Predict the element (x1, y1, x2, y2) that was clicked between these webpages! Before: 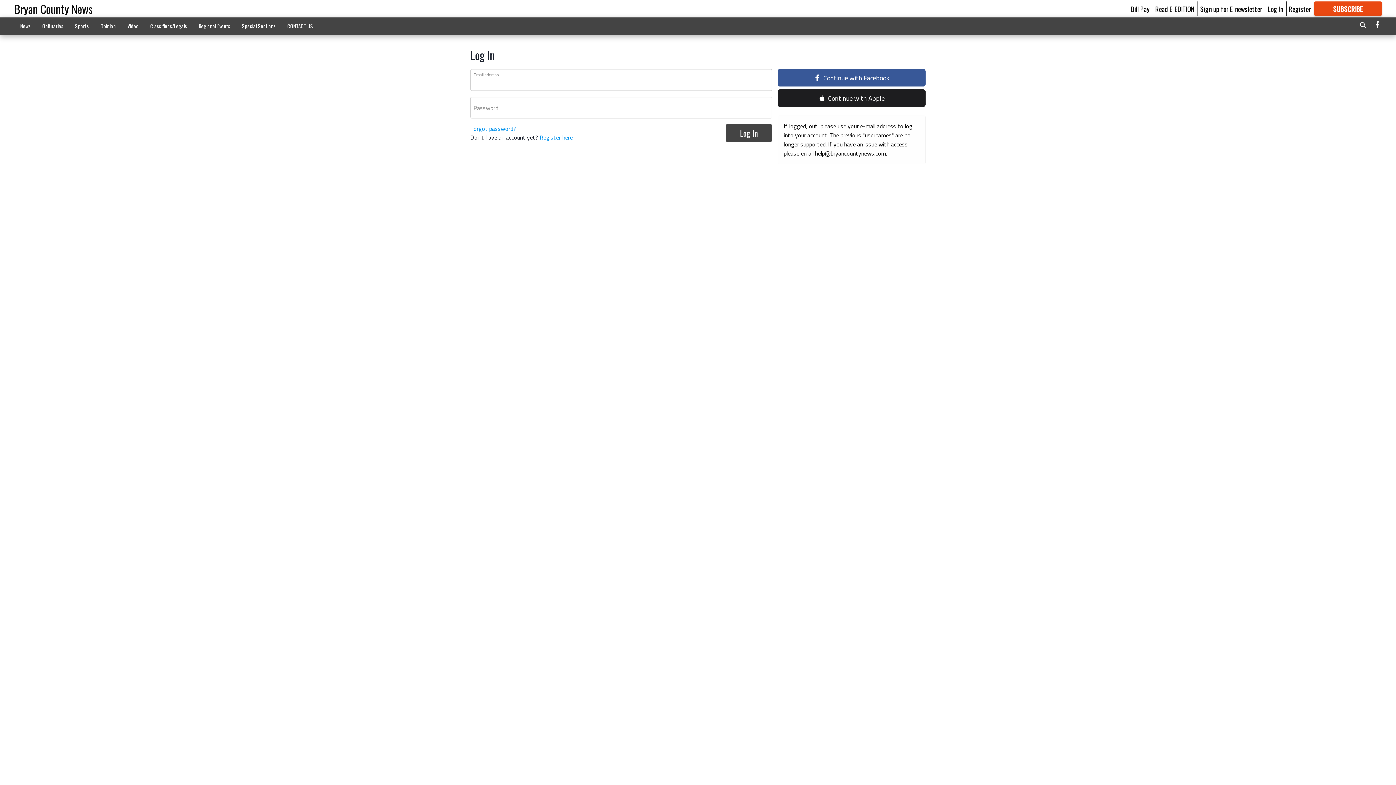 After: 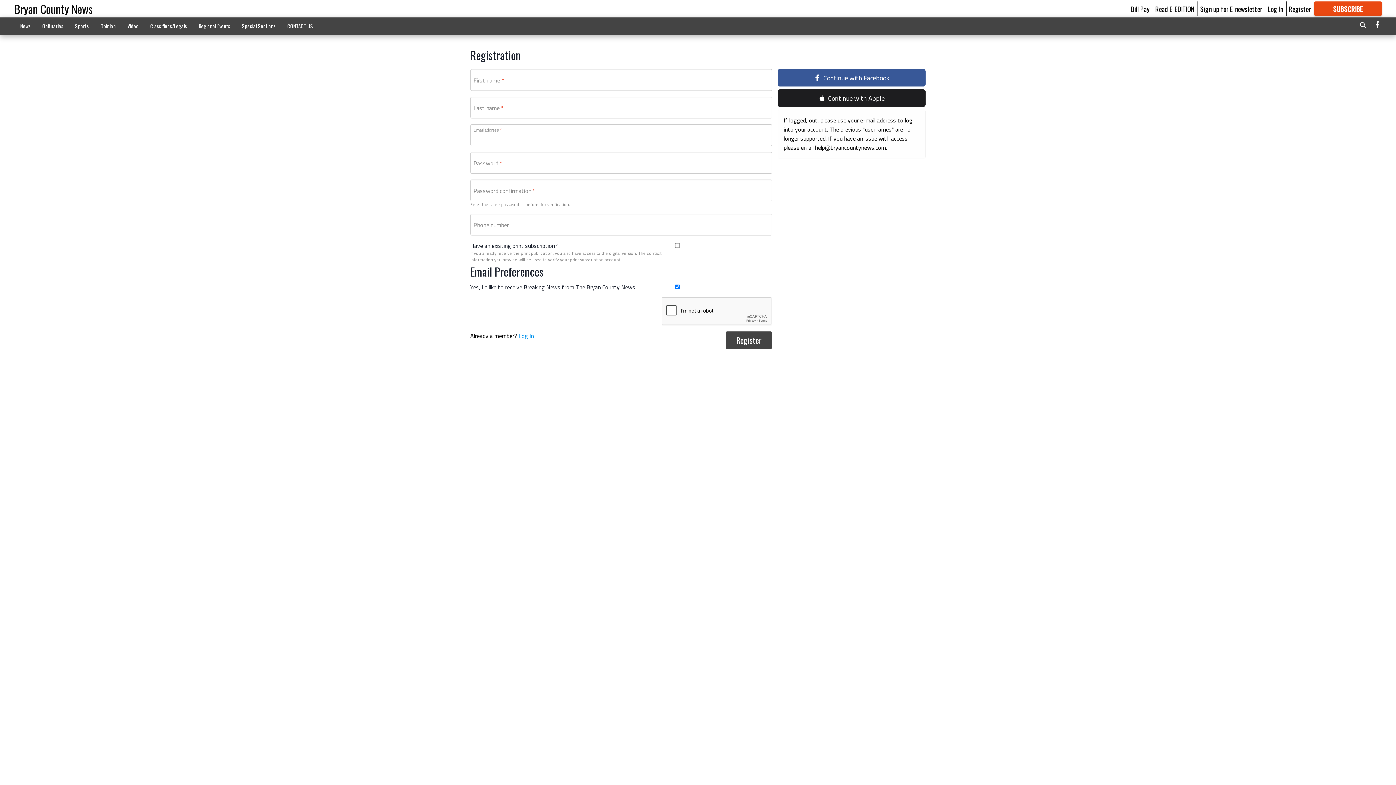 Action: label: Register bbox: (1289, 3, 1311, 13)